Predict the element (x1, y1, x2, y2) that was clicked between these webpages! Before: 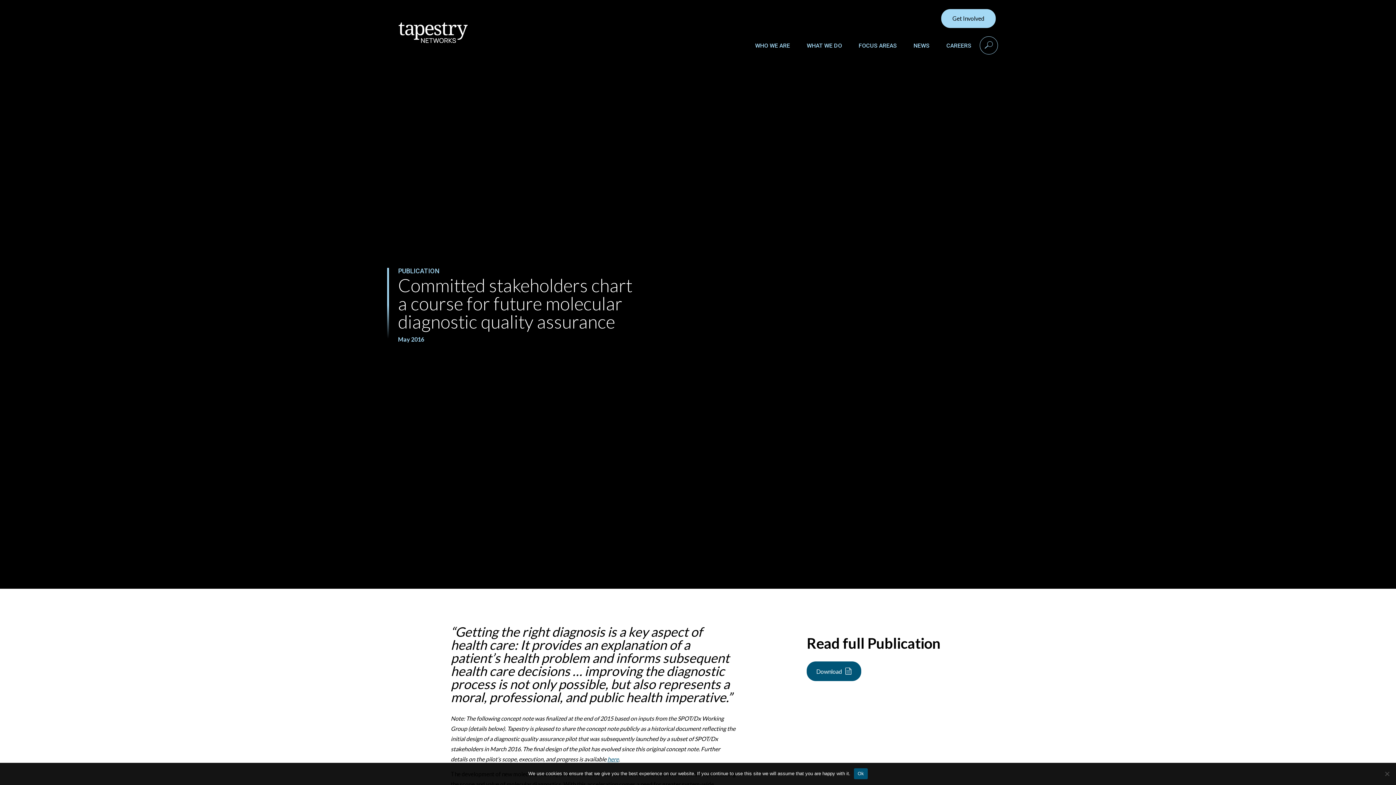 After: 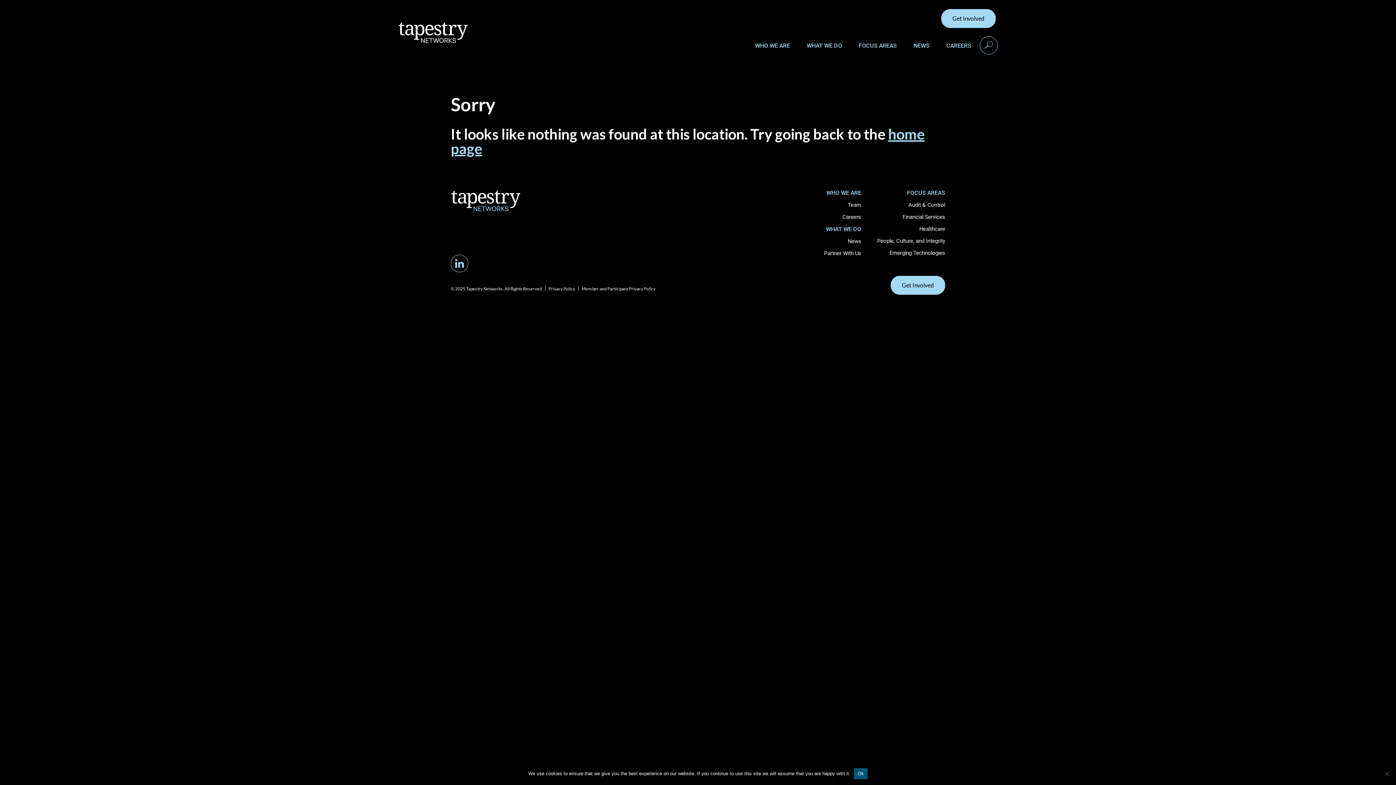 Action: bbox: (607, 756, 618, 762) label: here